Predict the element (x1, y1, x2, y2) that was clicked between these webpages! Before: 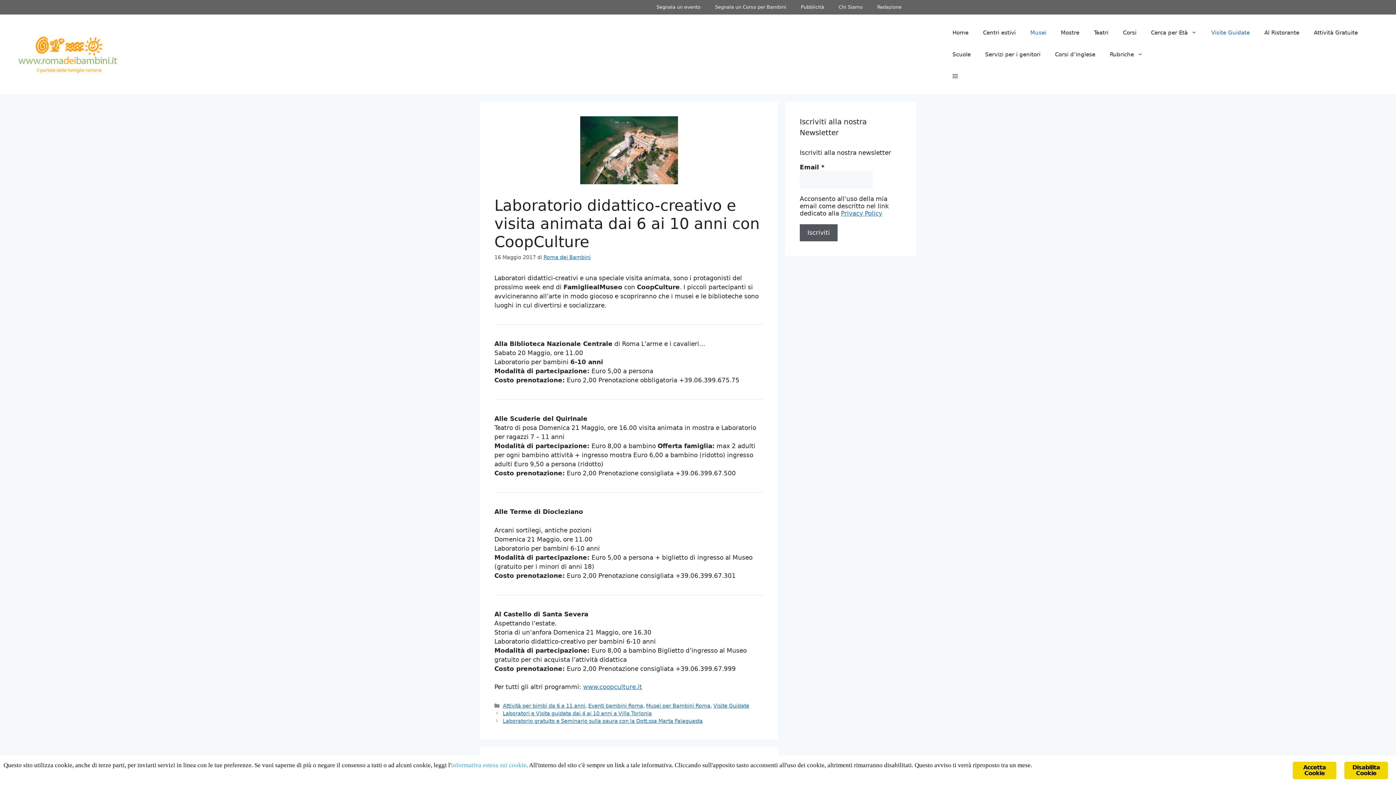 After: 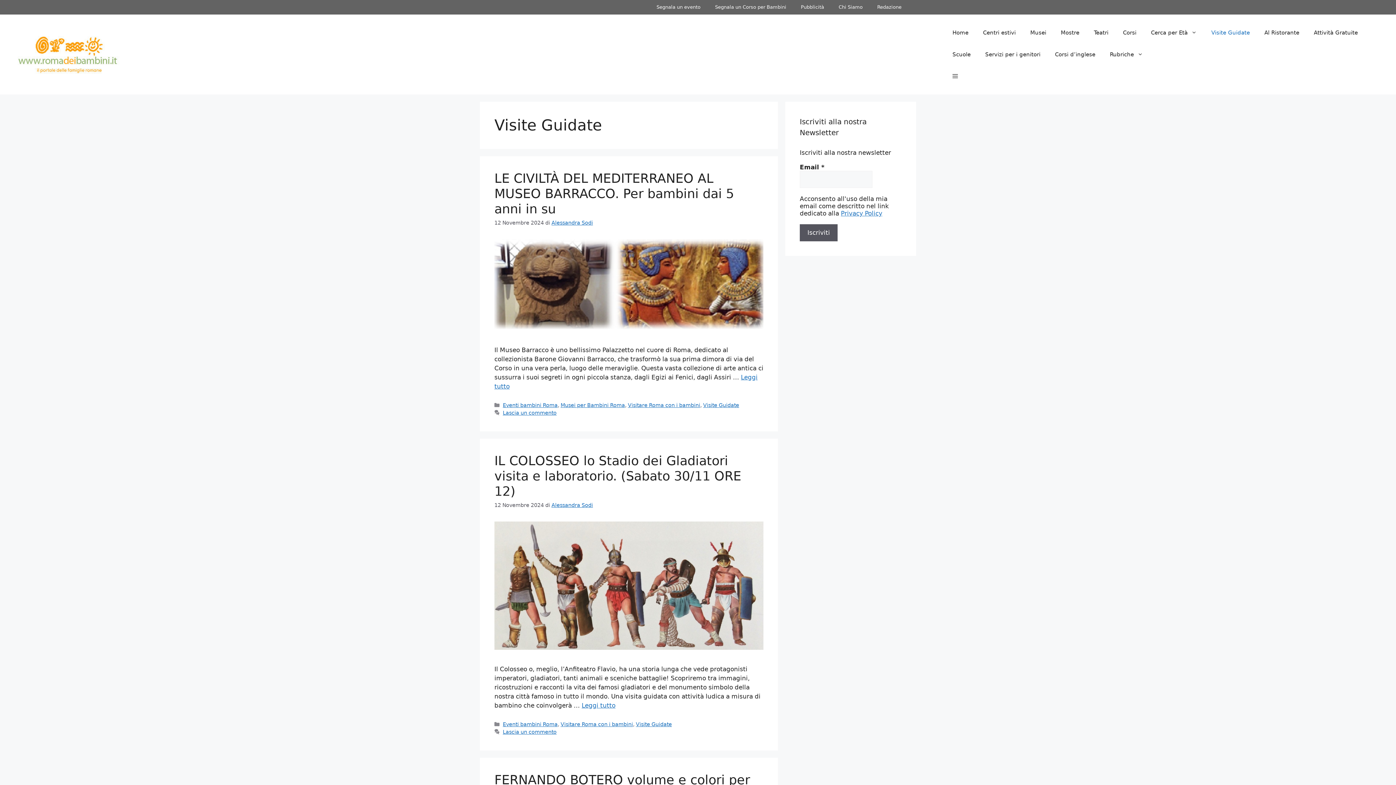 Action: label: Visite Guidate bbox: (1204, 21, 1257, 43)